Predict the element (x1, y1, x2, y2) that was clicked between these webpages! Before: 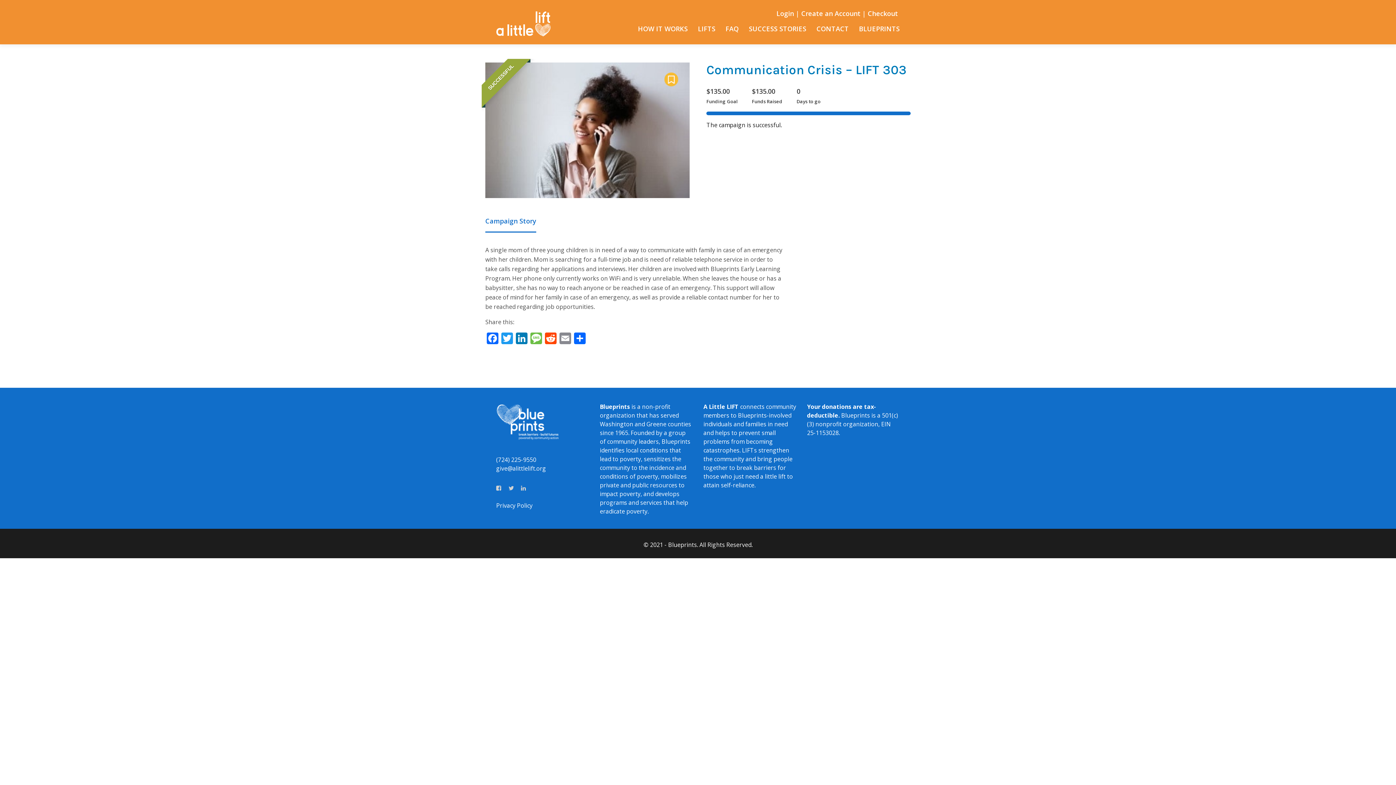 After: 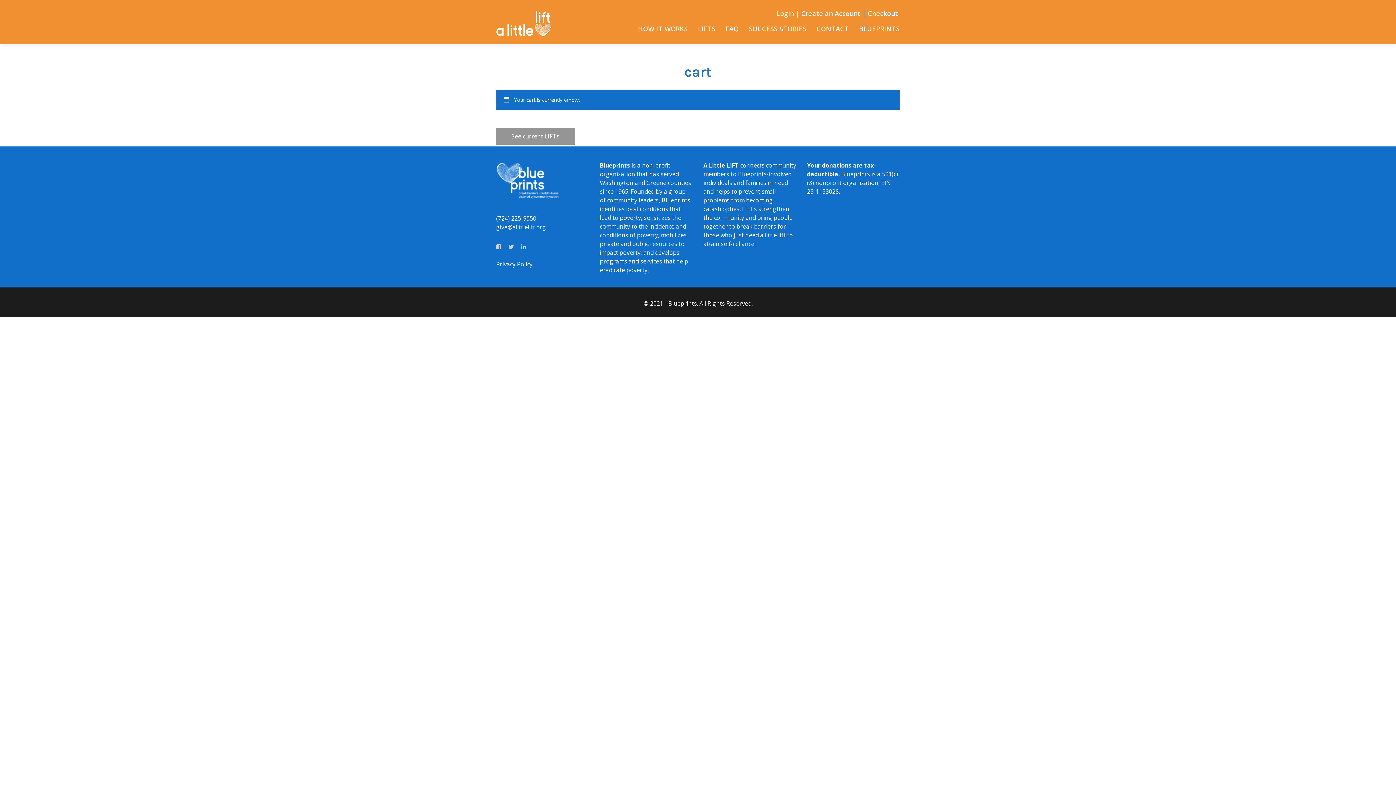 Action: bbox: (868, 3, 898, 21) label: Checkout